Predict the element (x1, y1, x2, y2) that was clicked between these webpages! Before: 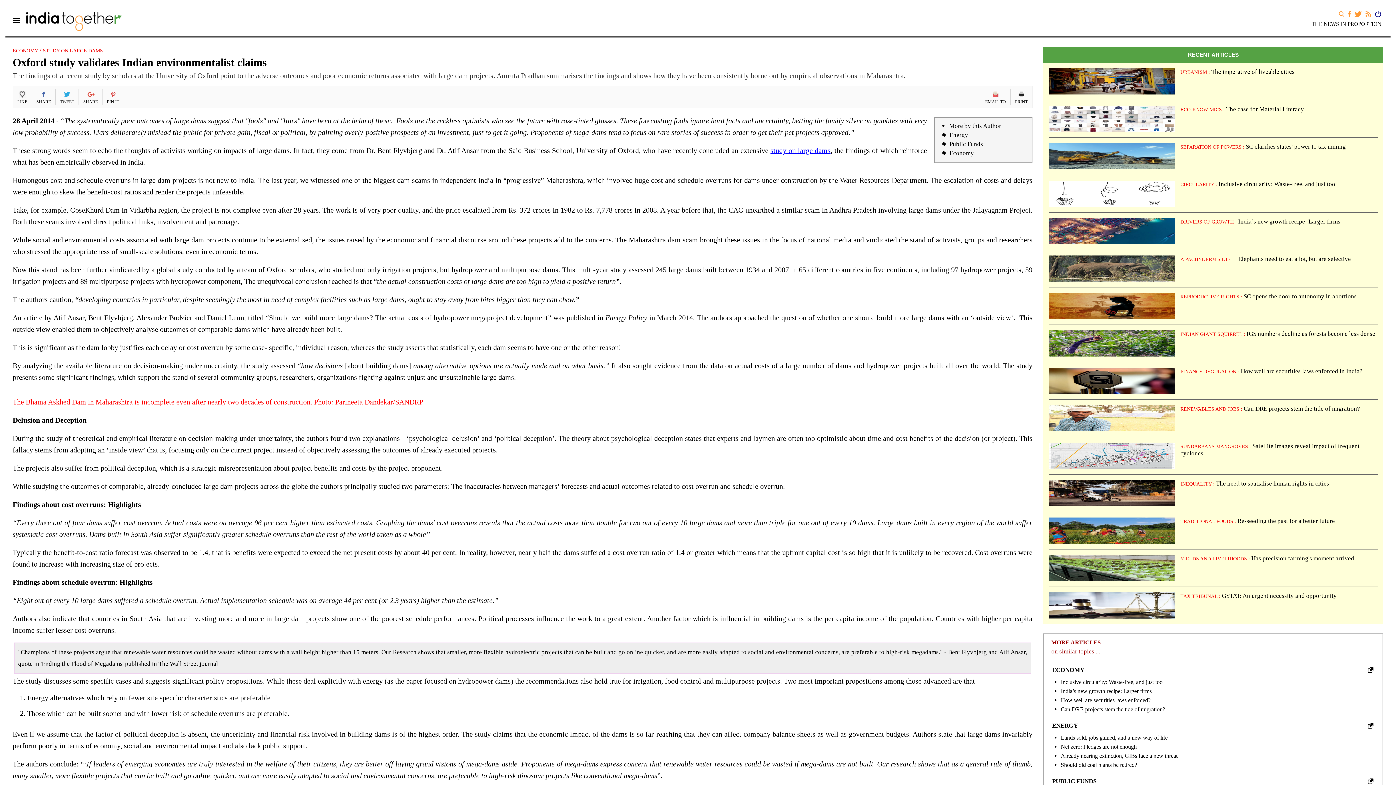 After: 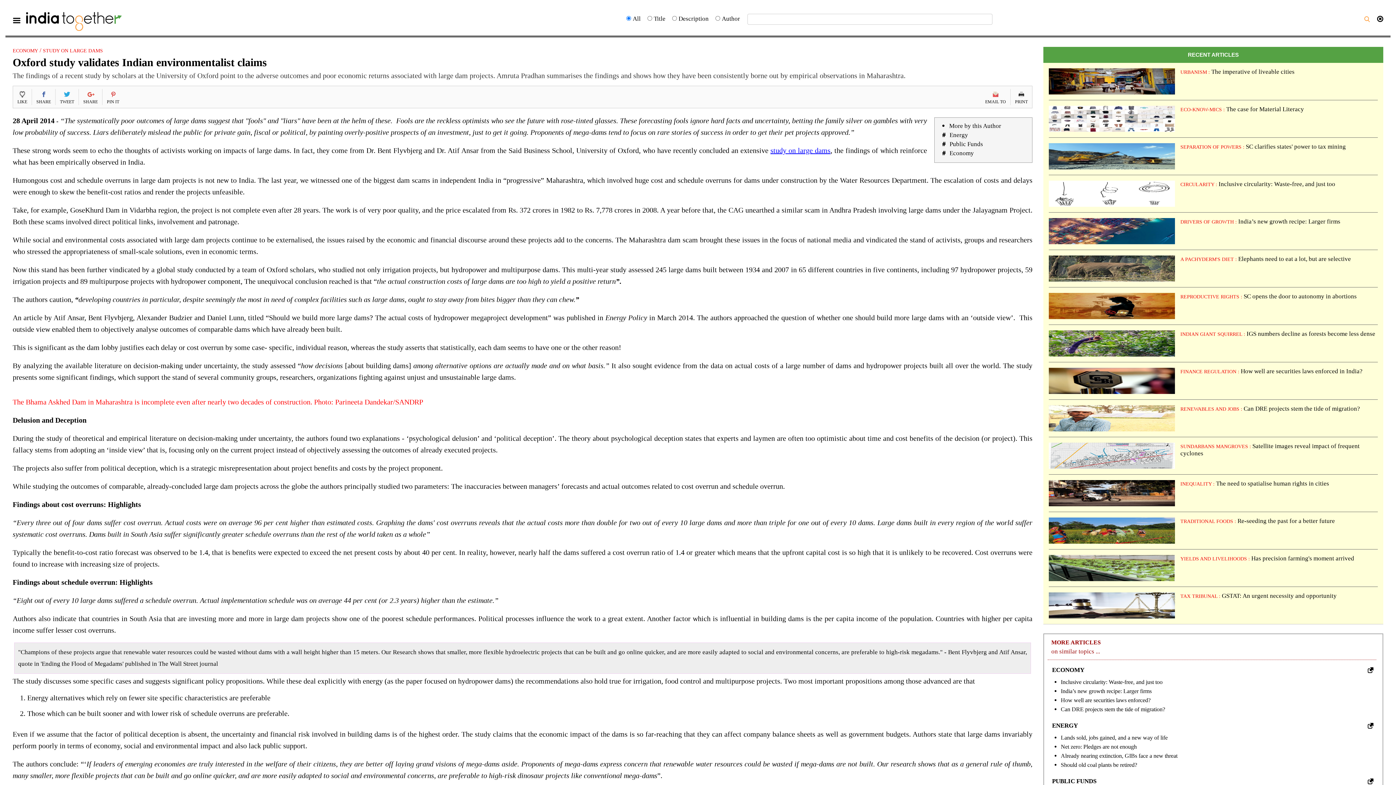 Action: bbox: (1339, 10, 1345, 17)